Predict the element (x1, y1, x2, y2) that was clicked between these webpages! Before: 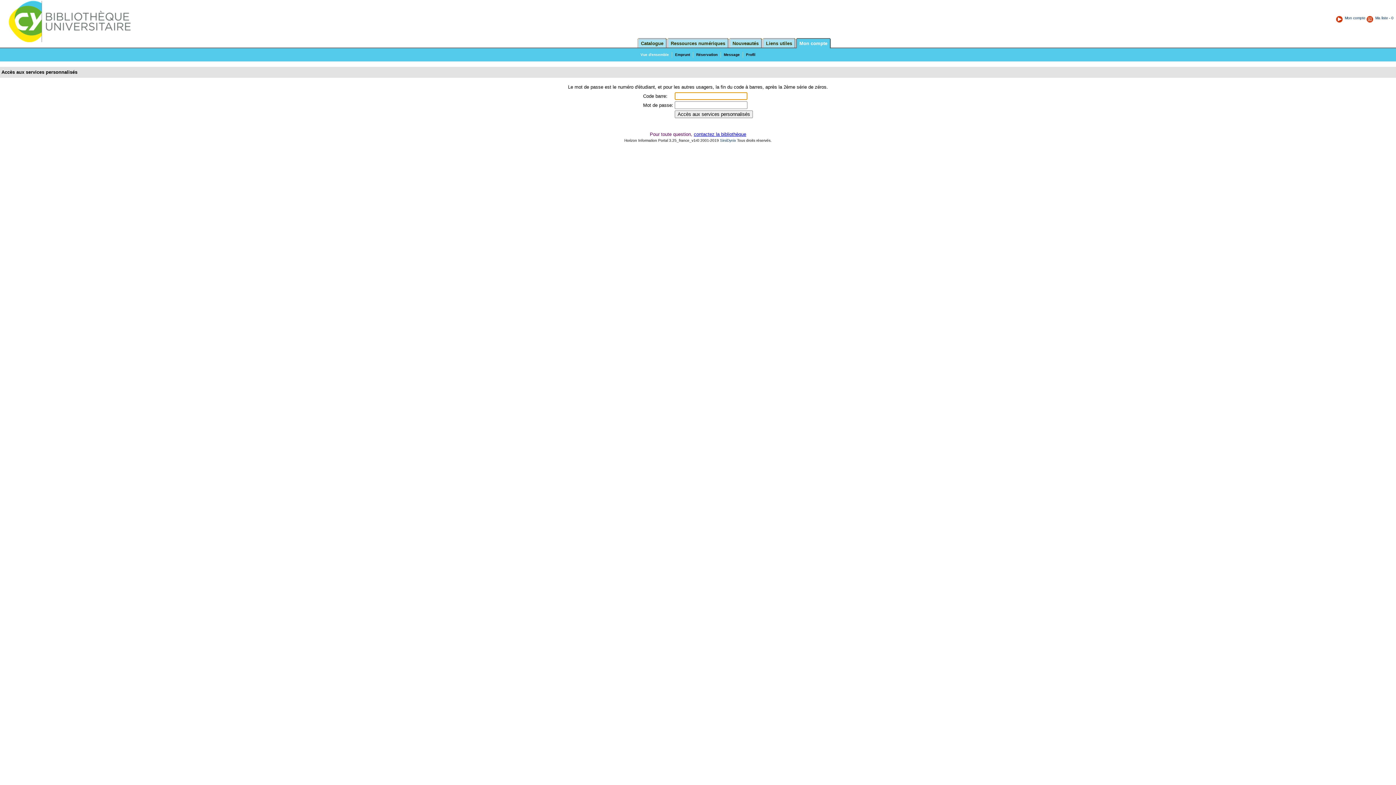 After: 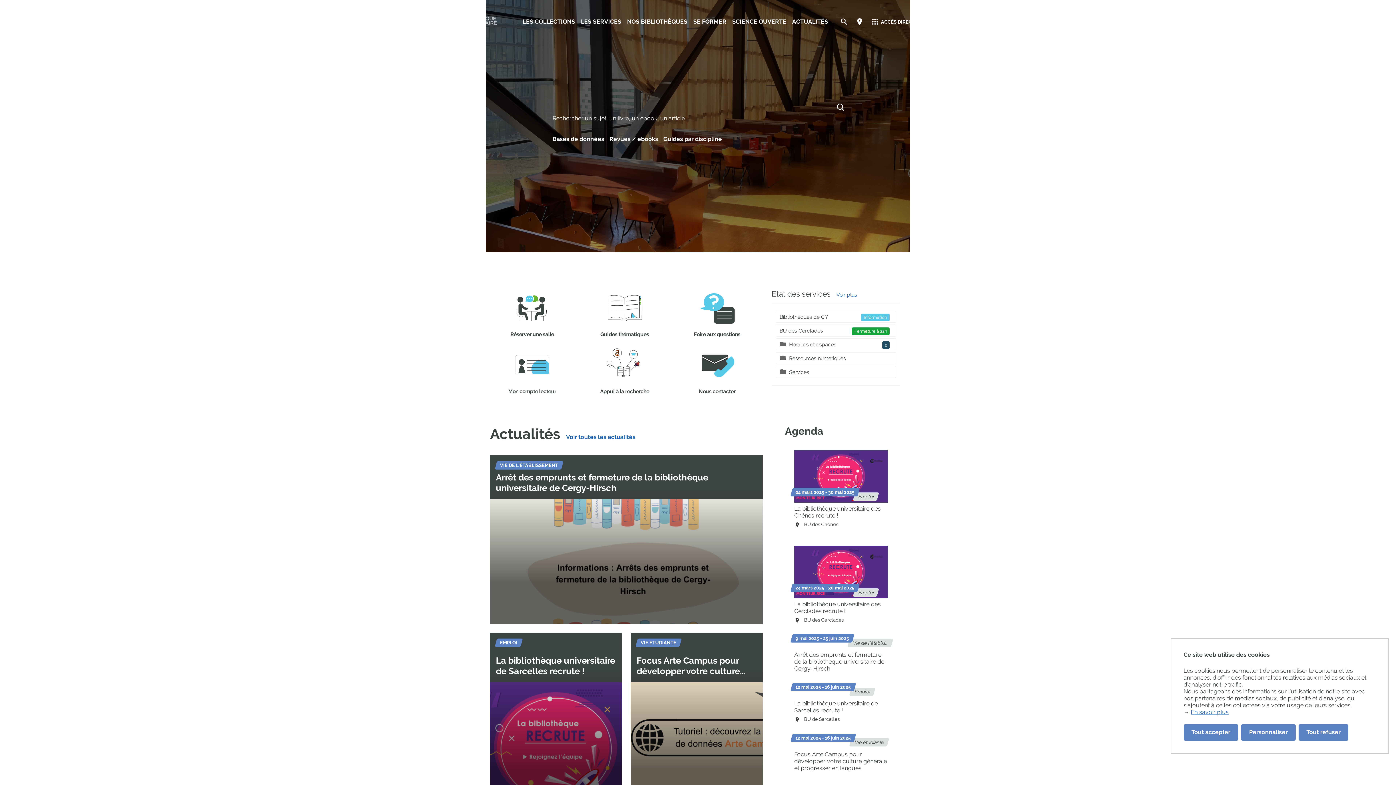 Action: bbox: (7, 38, 130, 42)